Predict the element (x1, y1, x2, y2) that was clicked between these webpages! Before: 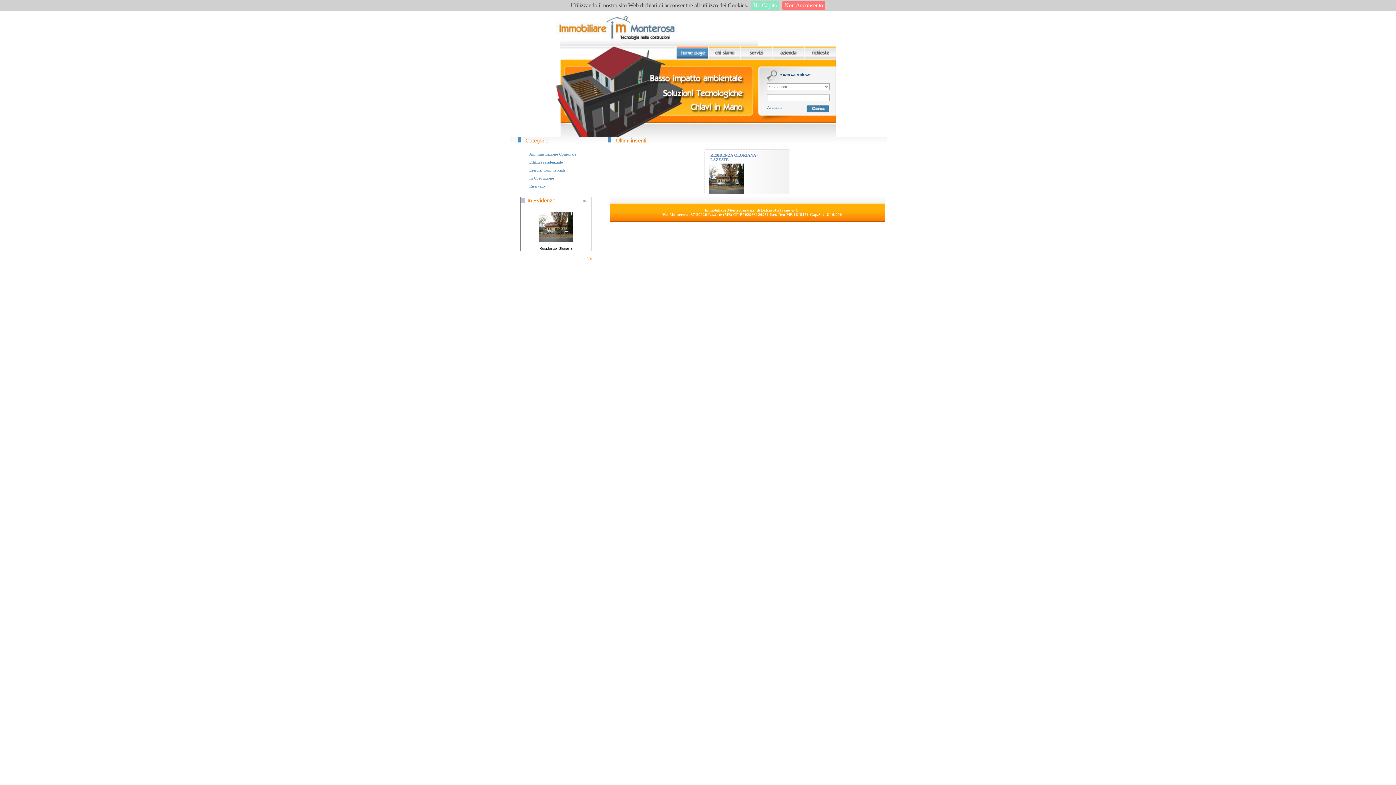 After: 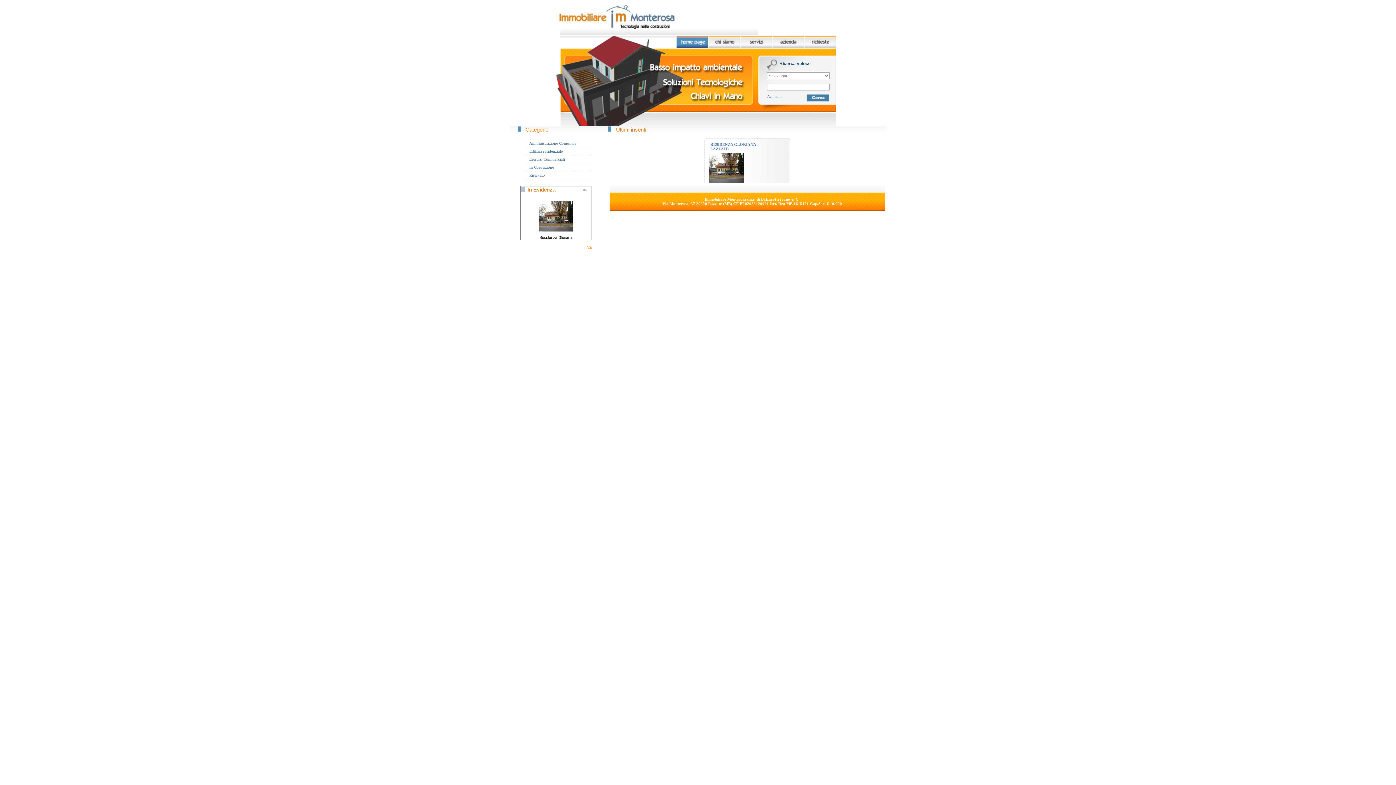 Action: bbox: (751, 1, 779, 9) label: Ho Capito